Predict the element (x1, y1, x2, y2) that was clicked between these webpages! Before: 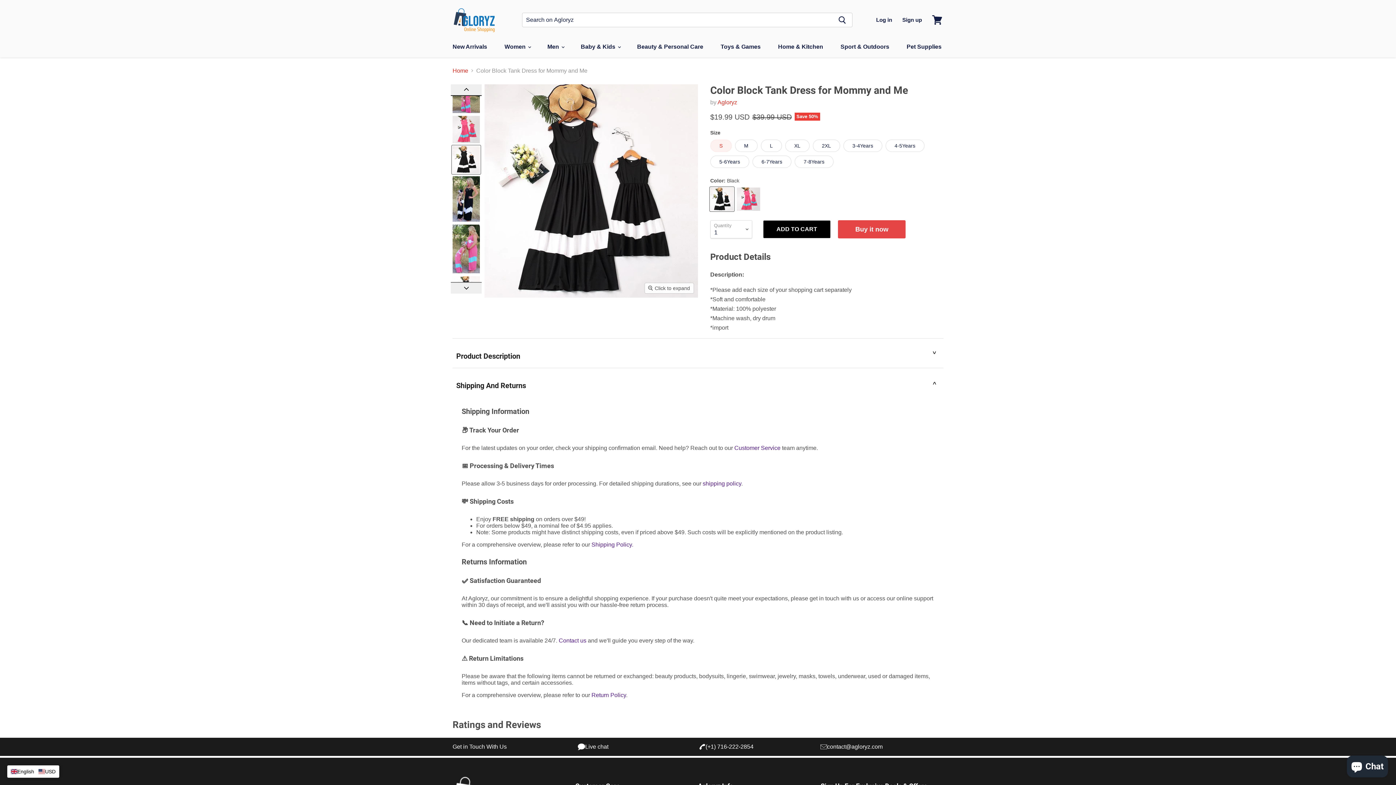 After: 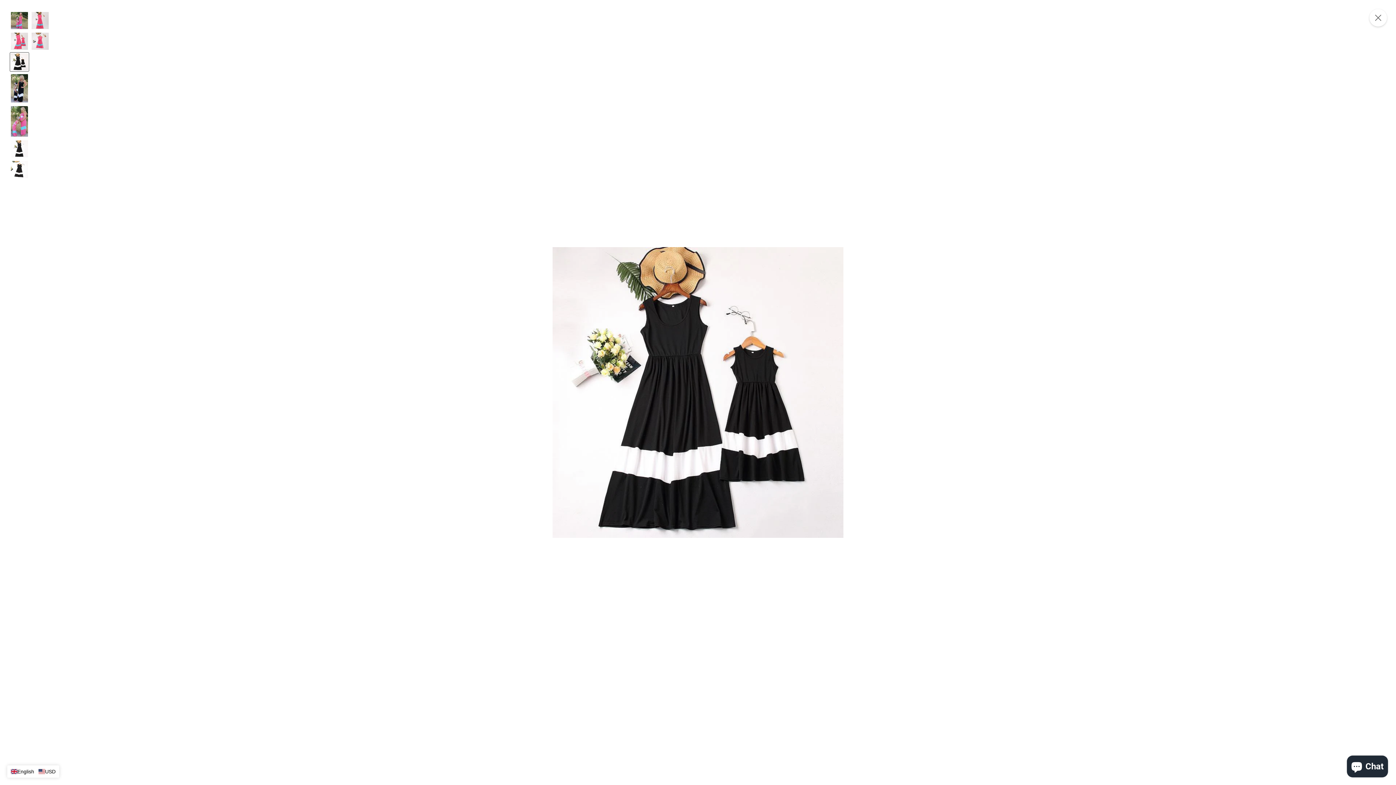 Action: label: Click to expand bbox: (645, 283, 693, 293)